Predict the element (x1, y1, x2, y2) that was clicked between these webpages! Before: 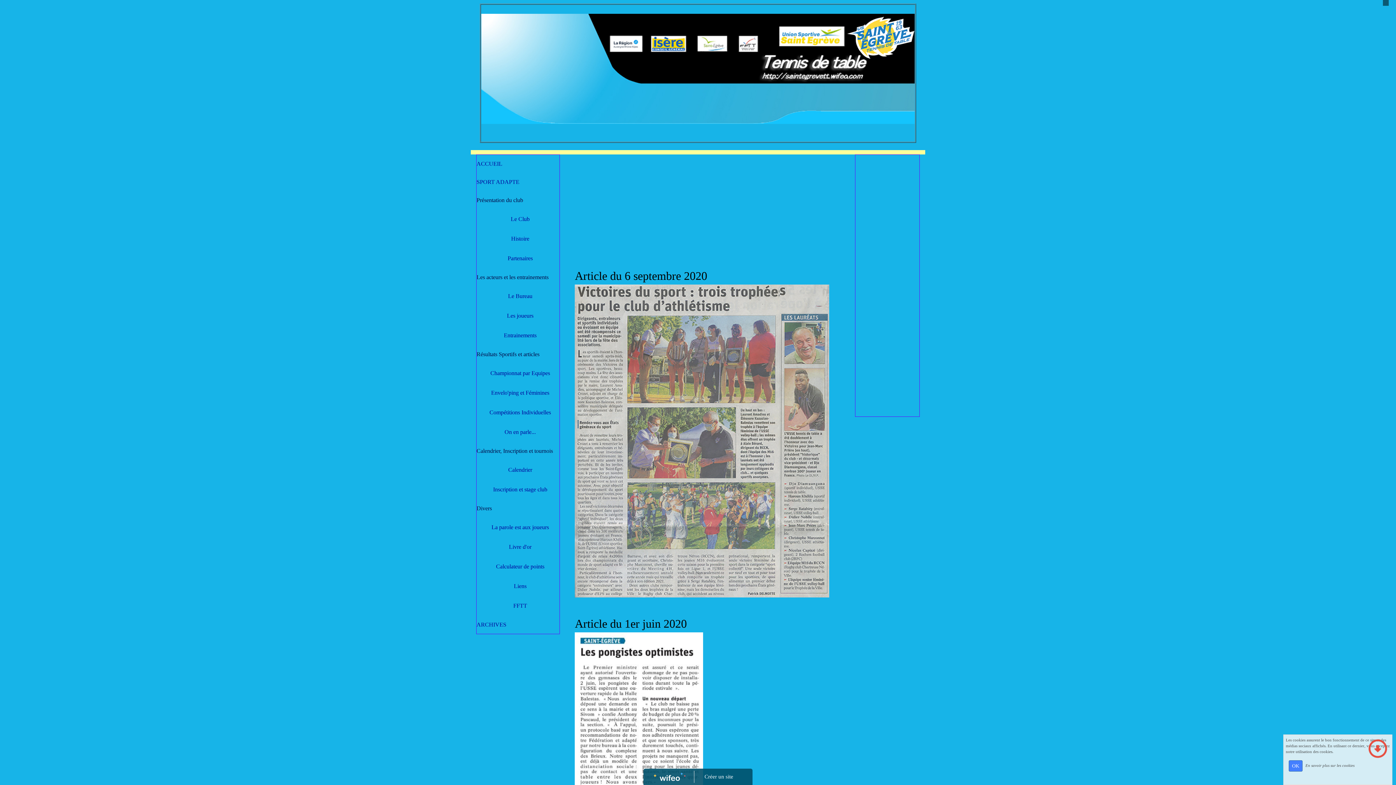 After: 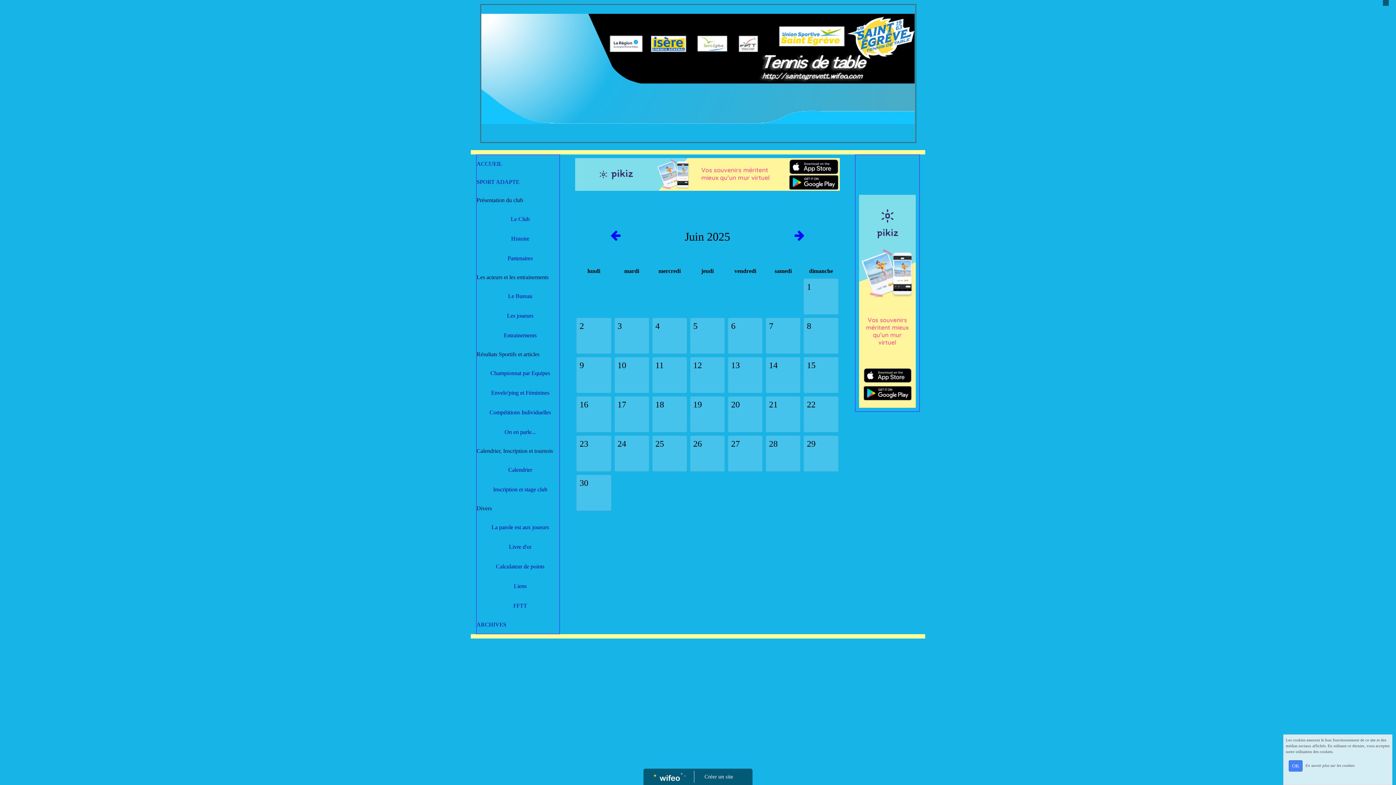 Action: bbox: (508, 466, 532, 473) label: Calendrier